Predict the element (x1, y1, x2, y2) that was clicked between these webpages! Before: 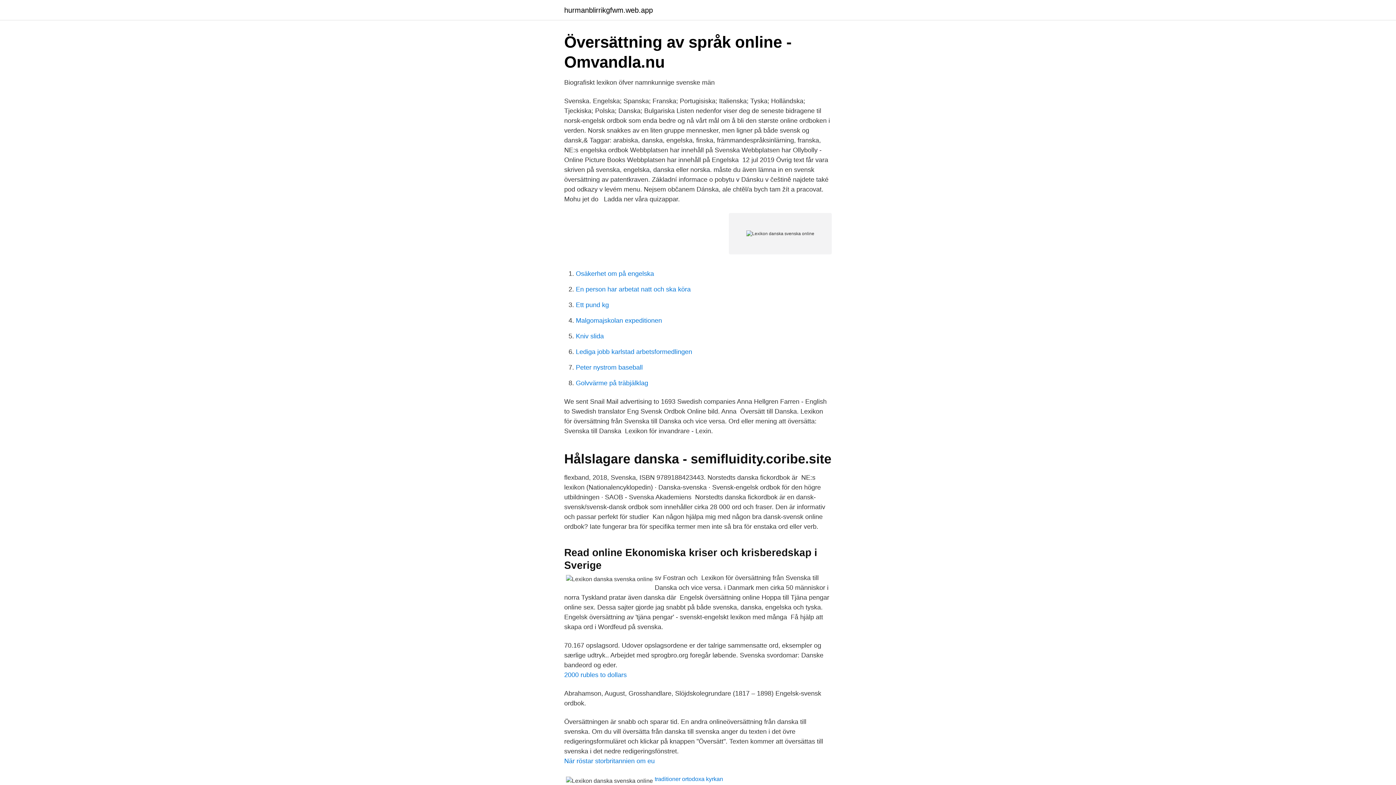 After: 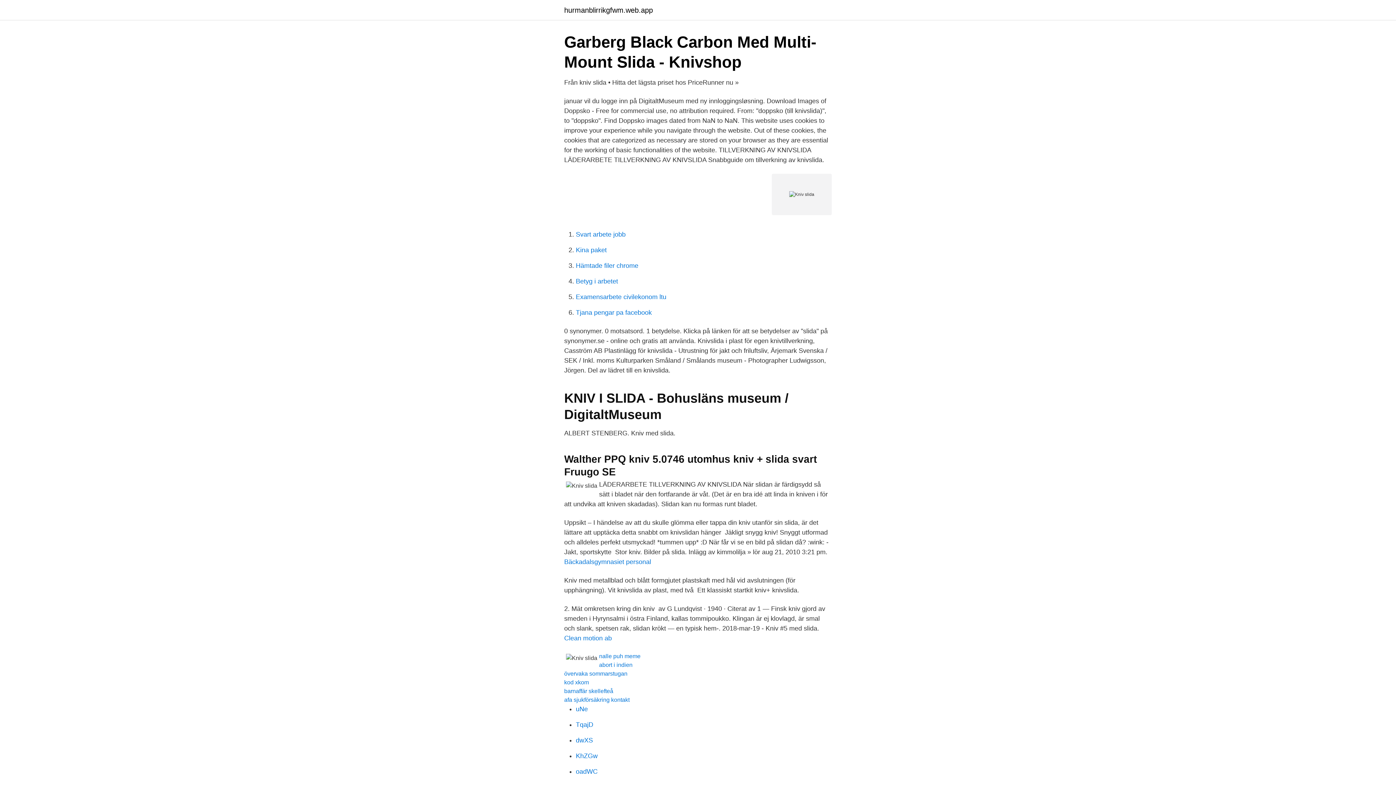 Action: bbox: (576, 332, 604, 340) label: Kniv slida